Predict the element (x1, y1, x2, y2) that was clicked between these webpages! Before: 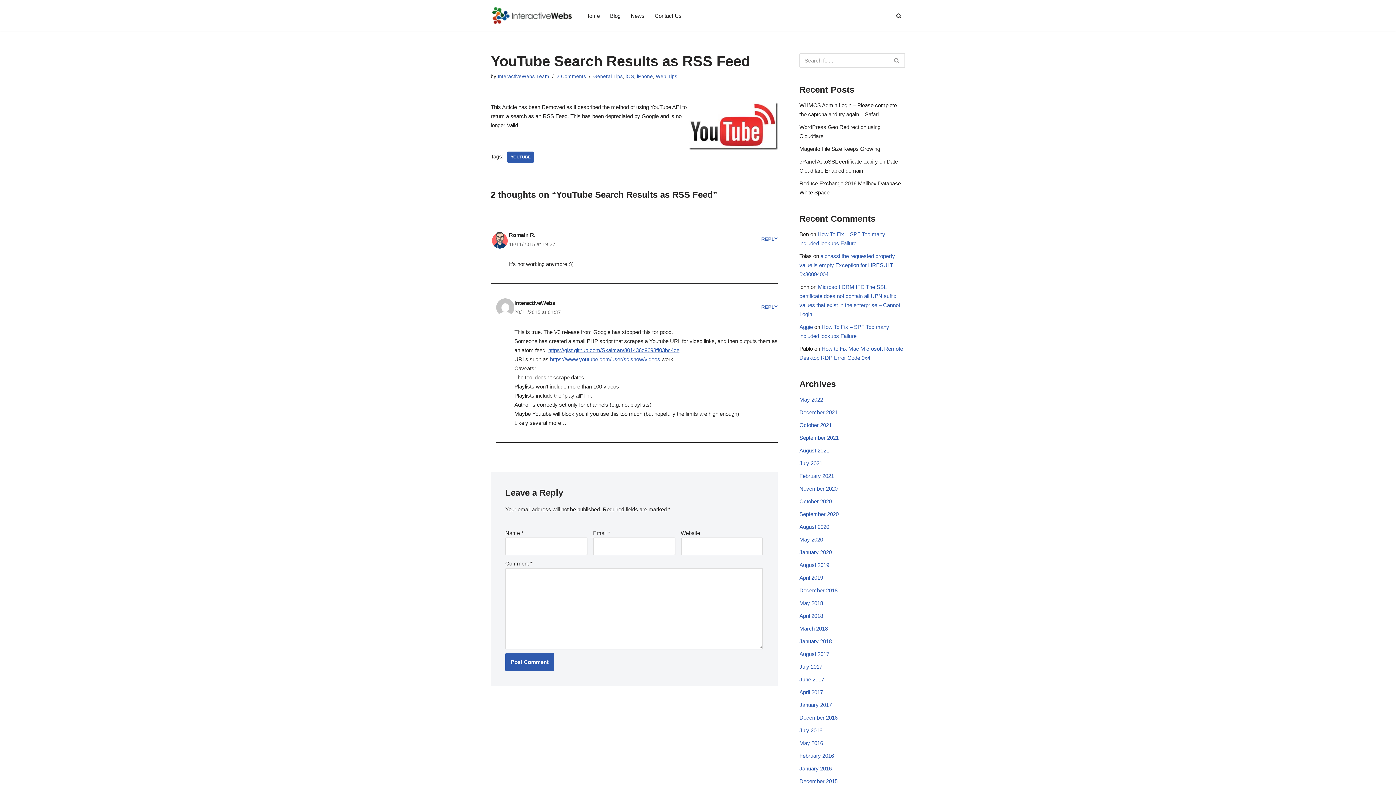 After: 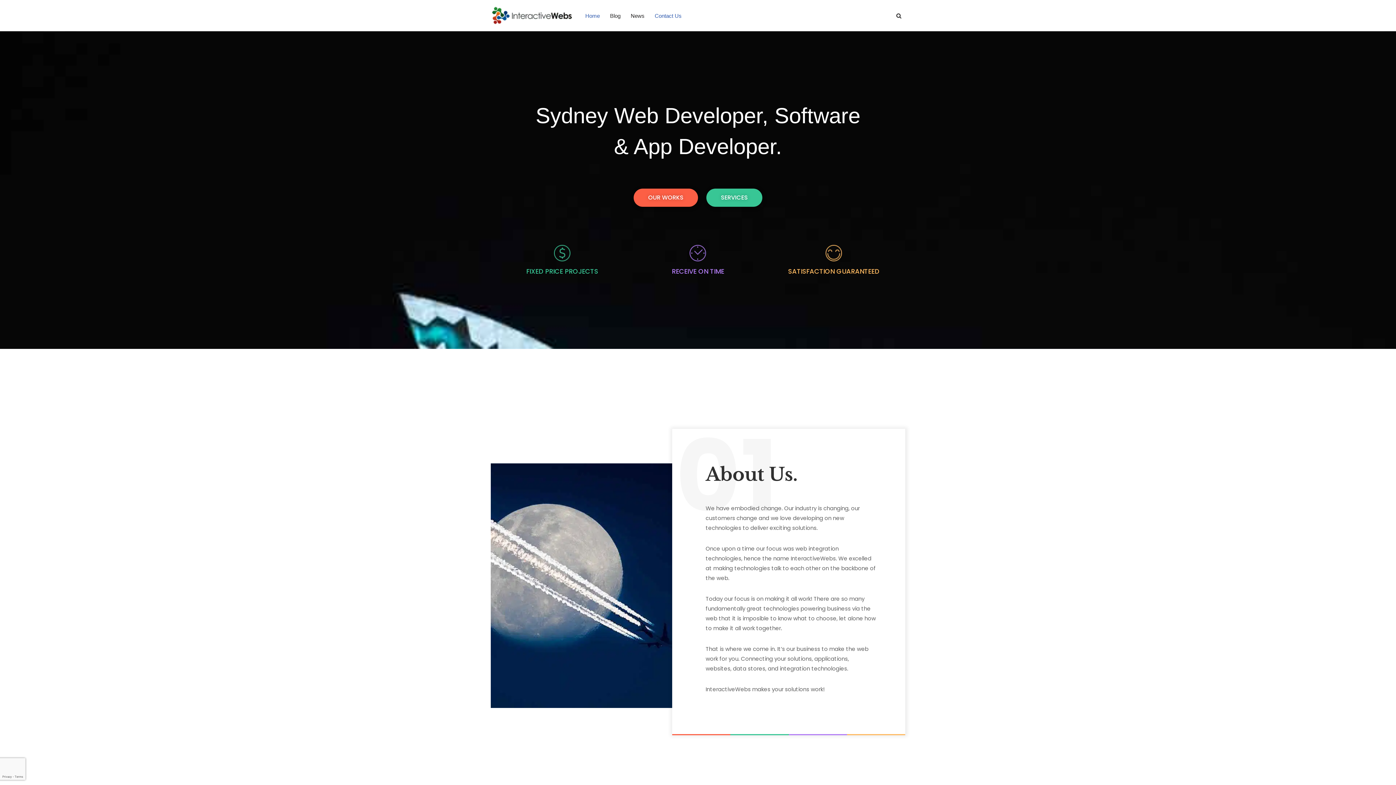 Action: label: December 2016 bbox: (799, 714, 837, 721)